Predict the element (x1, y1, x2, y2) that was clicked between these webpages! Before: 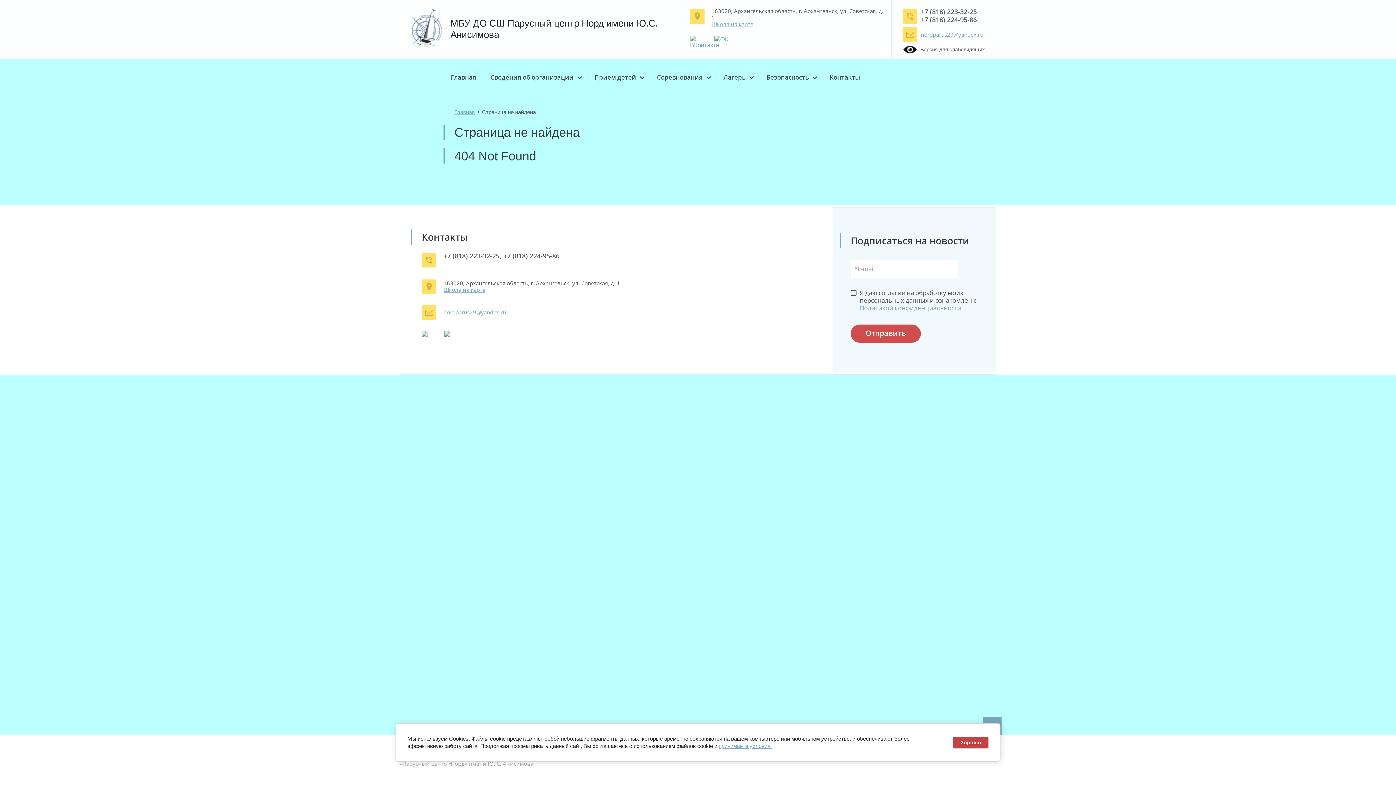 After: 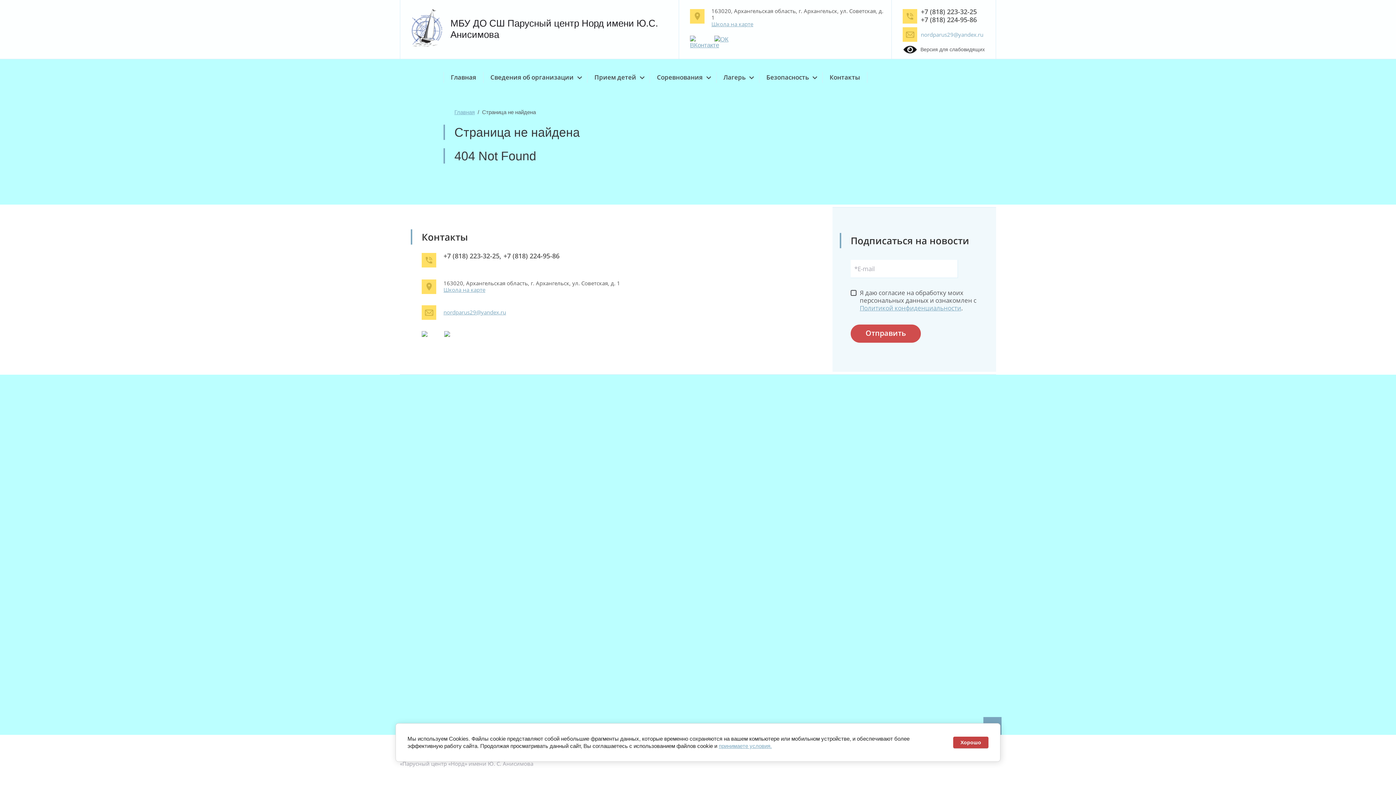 Action: bbox: (921, 30, 983, 38) label: nordparus29@yandex.ru